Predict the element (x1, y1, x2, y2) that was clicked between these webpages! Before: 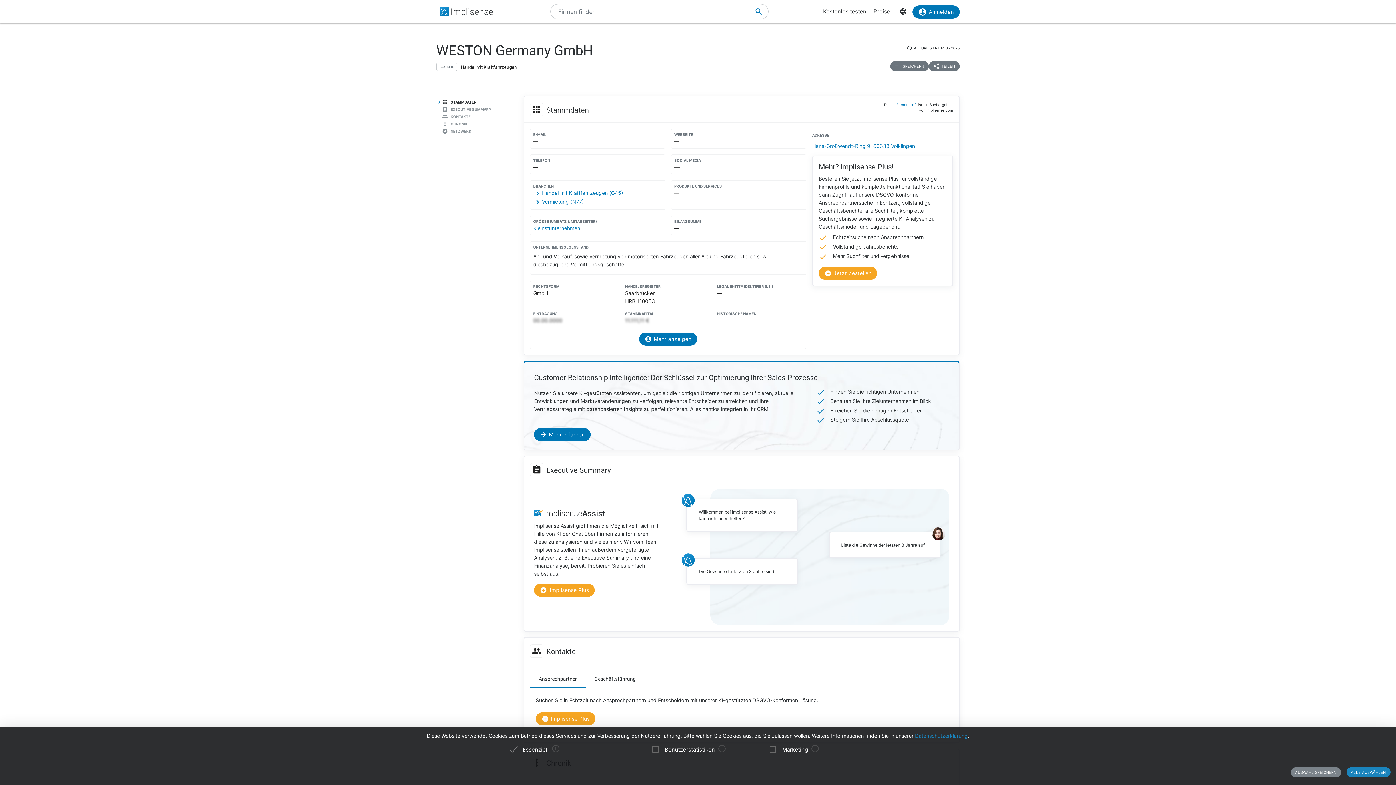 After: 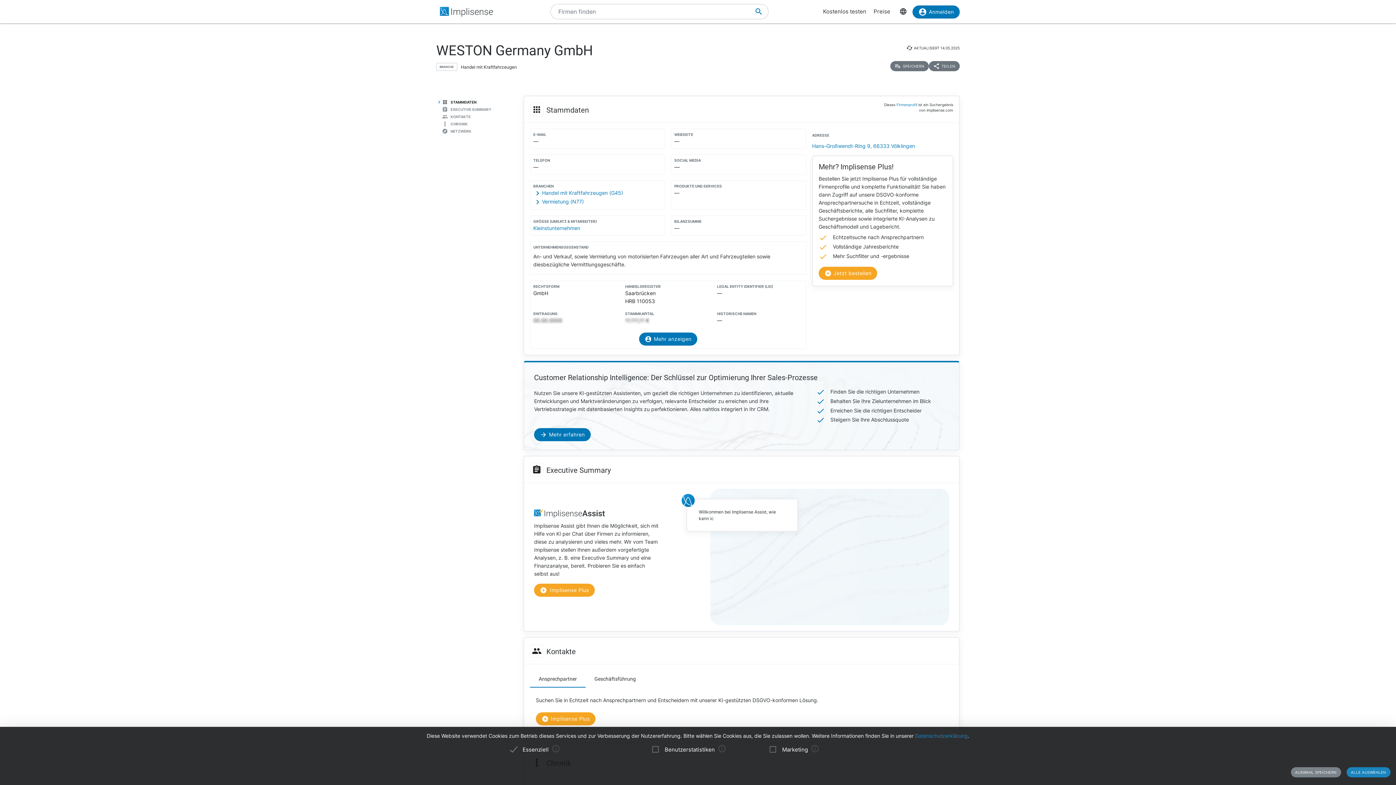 Action: label: Ansprechpartner bbox: (530, 670, 585, 688)